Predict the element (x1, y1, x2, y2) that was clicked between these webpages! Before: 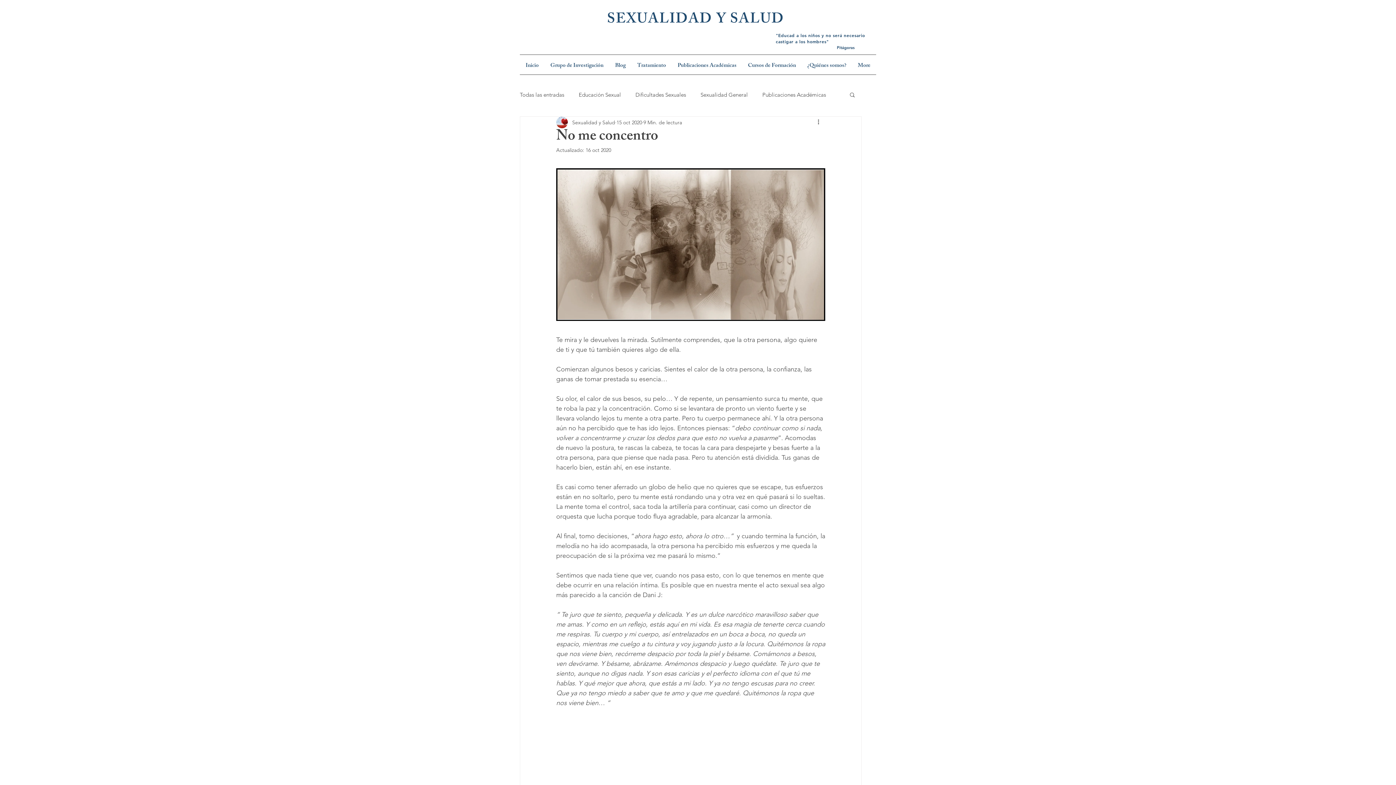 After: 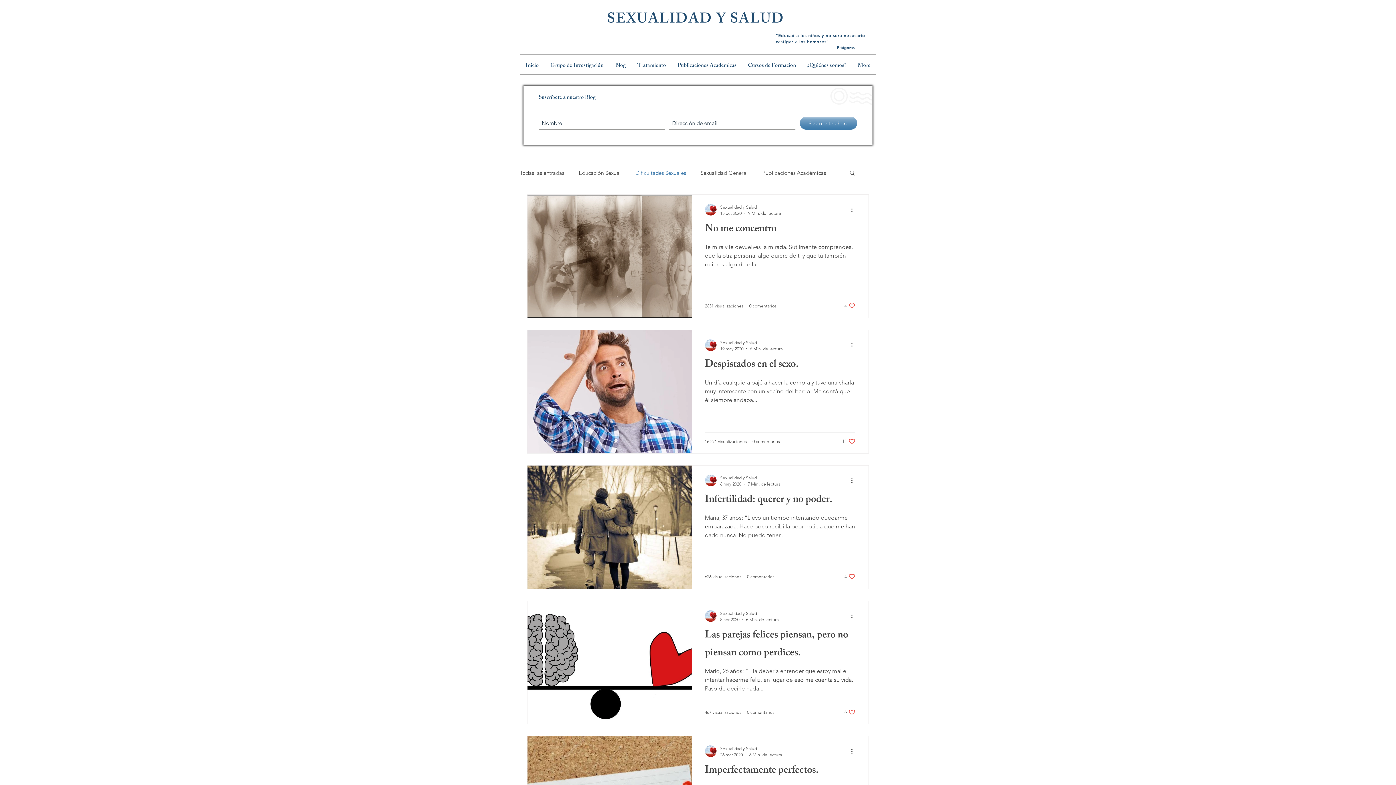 Action: label: Dificultades Sexuales bbox: (635, 90, 686, 98)